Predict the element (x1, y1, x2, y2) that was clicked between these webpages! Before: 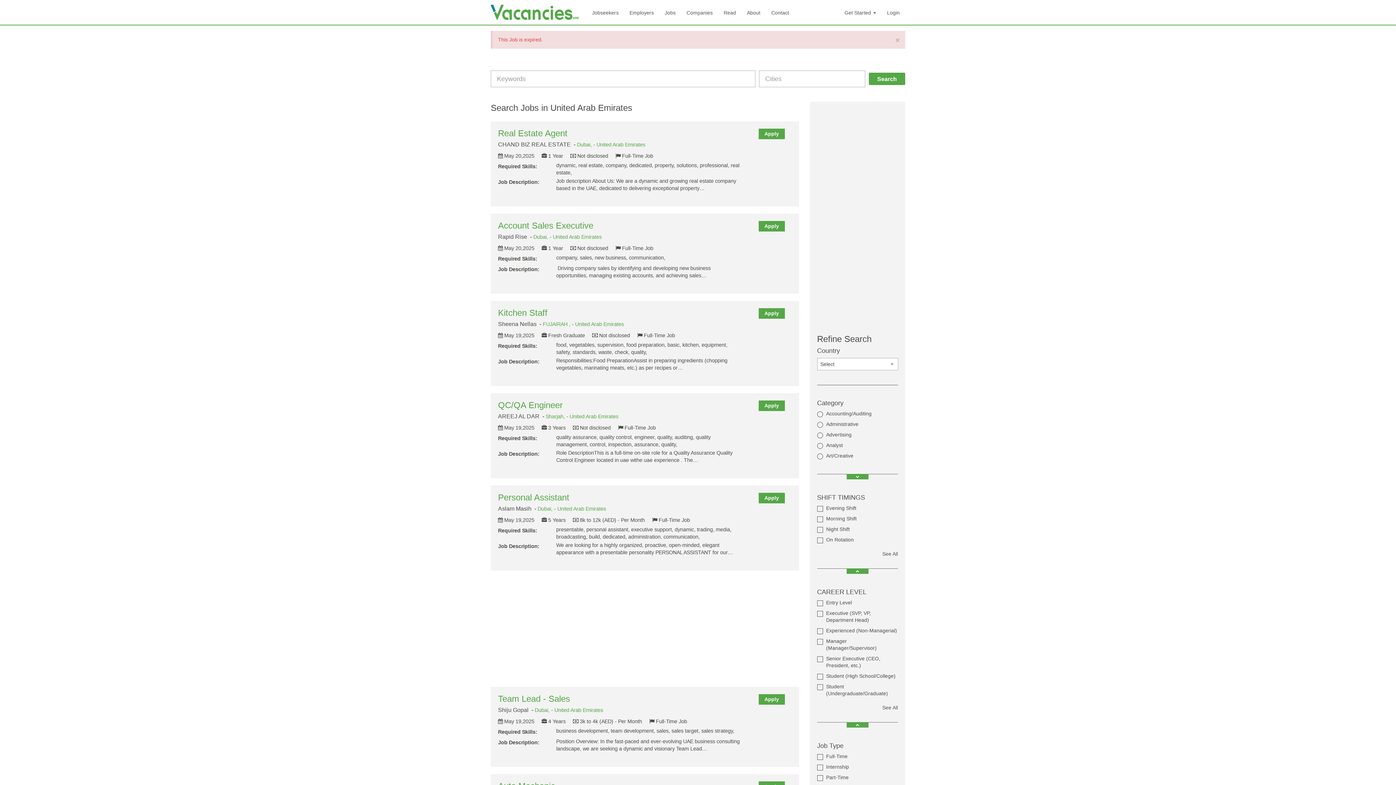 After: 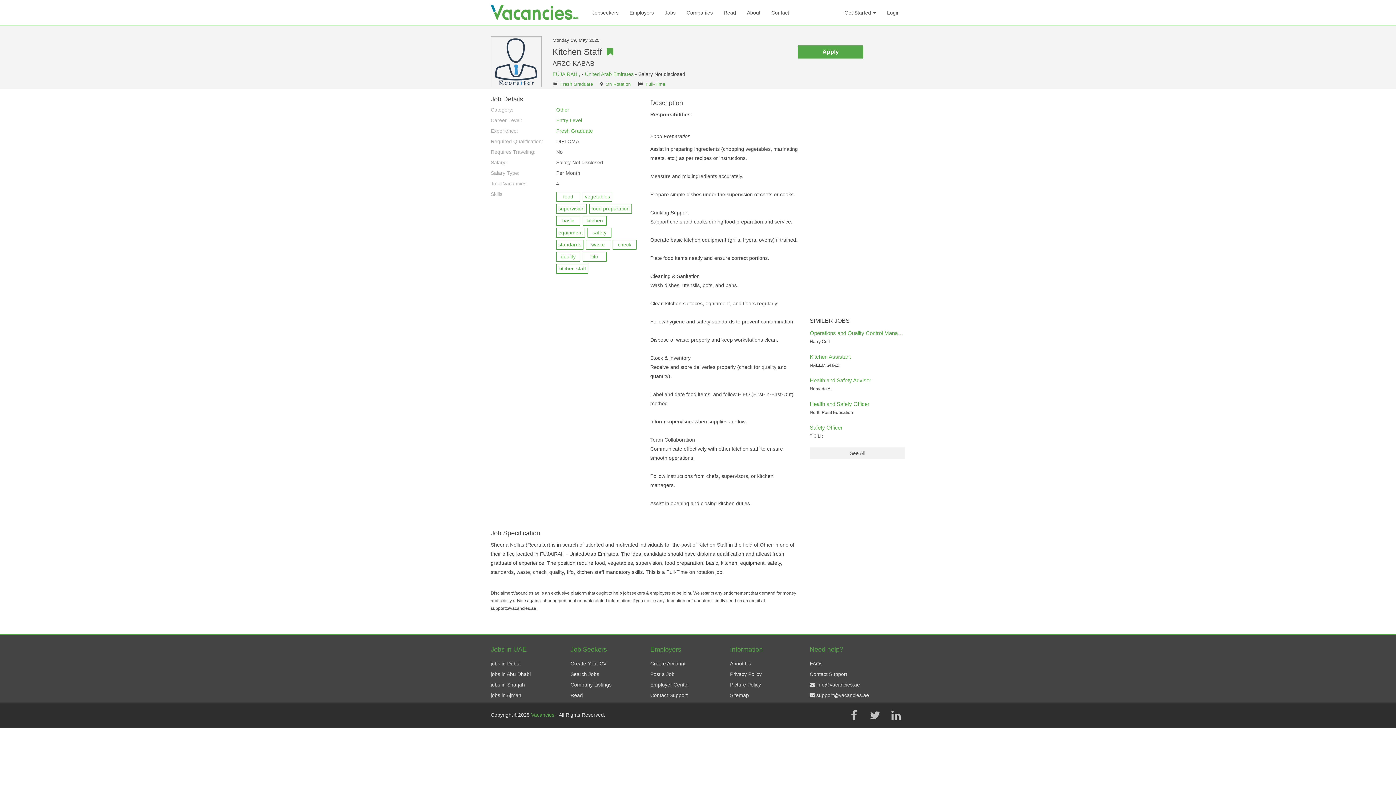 Action: label: Kitchen Staff bbox: (498, 308, 547, 317)